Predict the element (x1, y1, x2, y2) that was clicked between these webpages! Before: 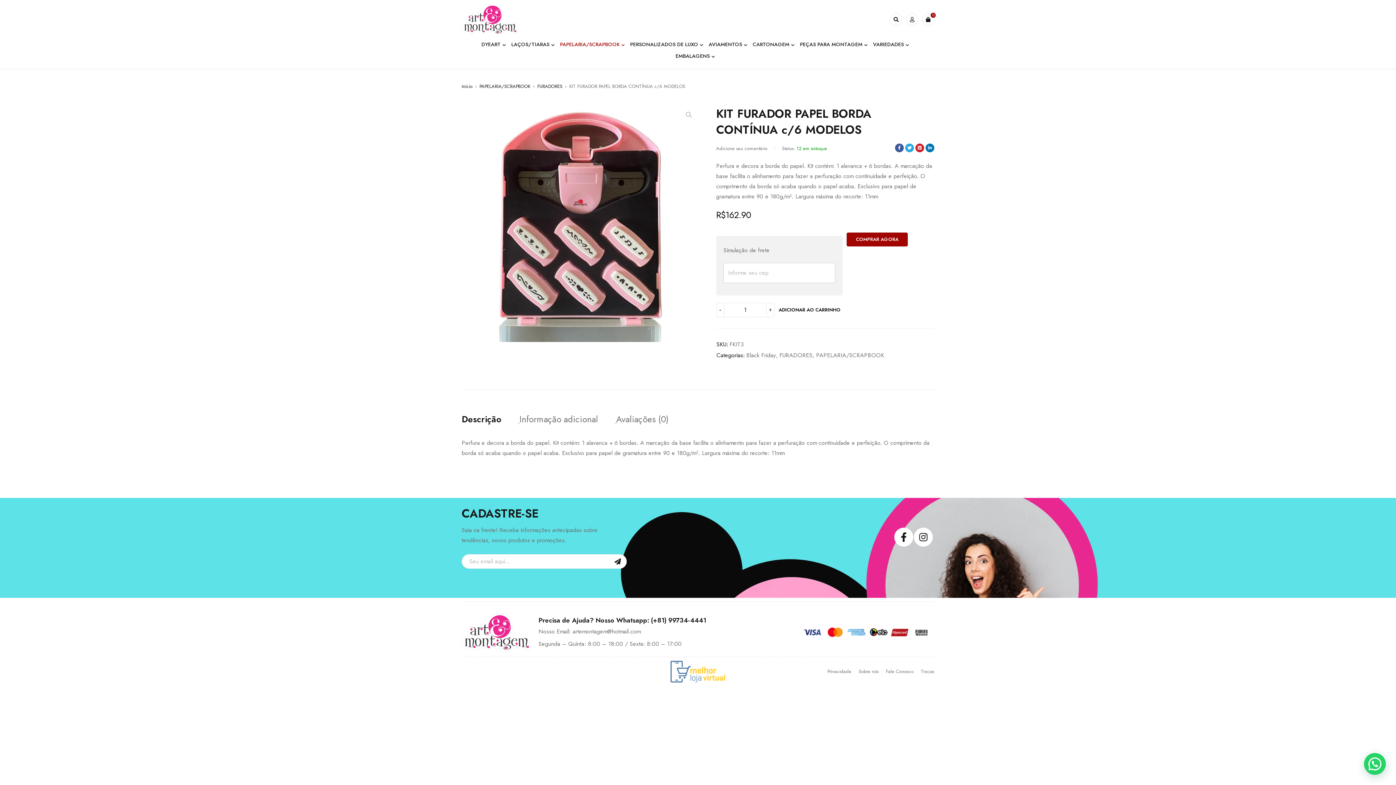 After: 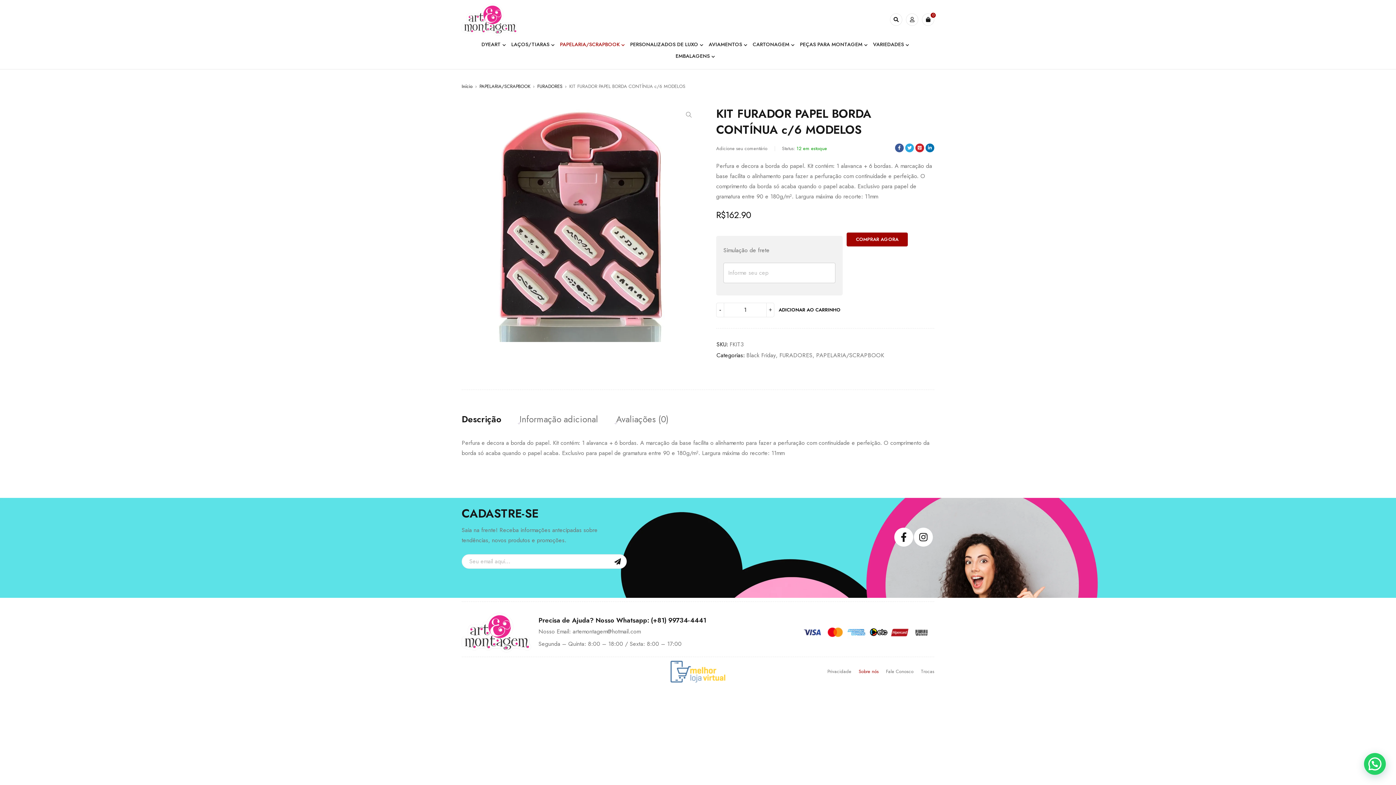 Action: bbox: (858, 667, 878, 676) label: Sobre nós